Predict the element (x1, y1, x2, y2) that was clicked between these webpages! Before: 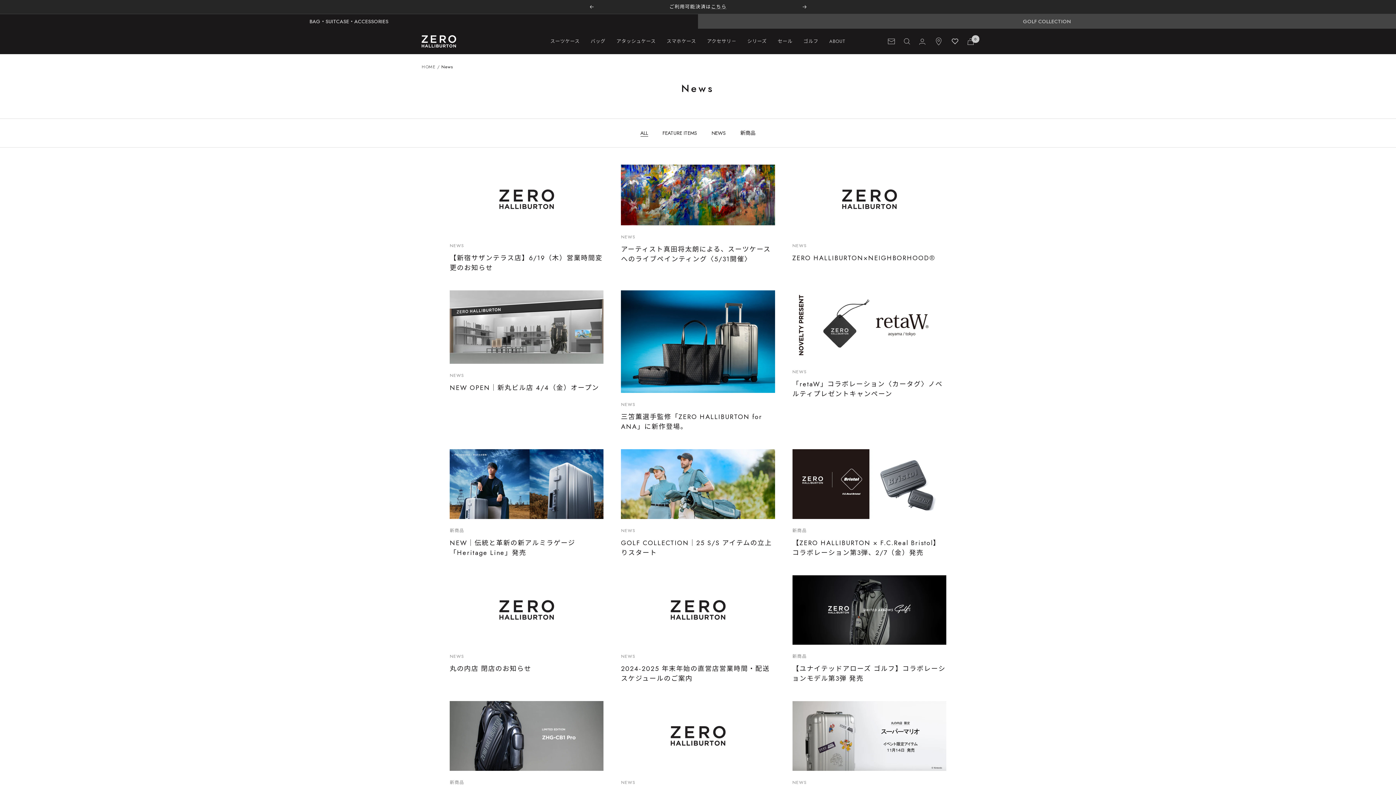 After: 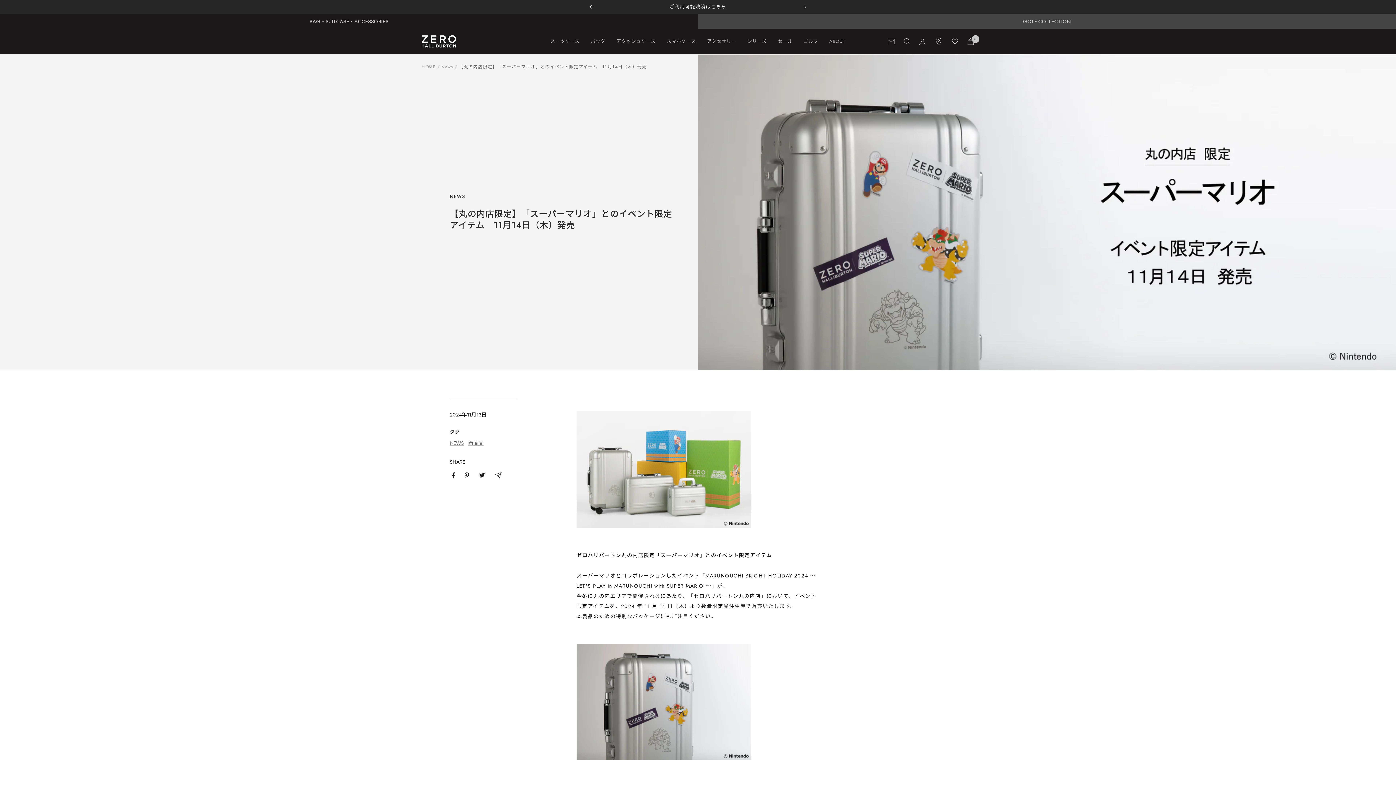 Action: bbox: (792, 701, 946, 771)